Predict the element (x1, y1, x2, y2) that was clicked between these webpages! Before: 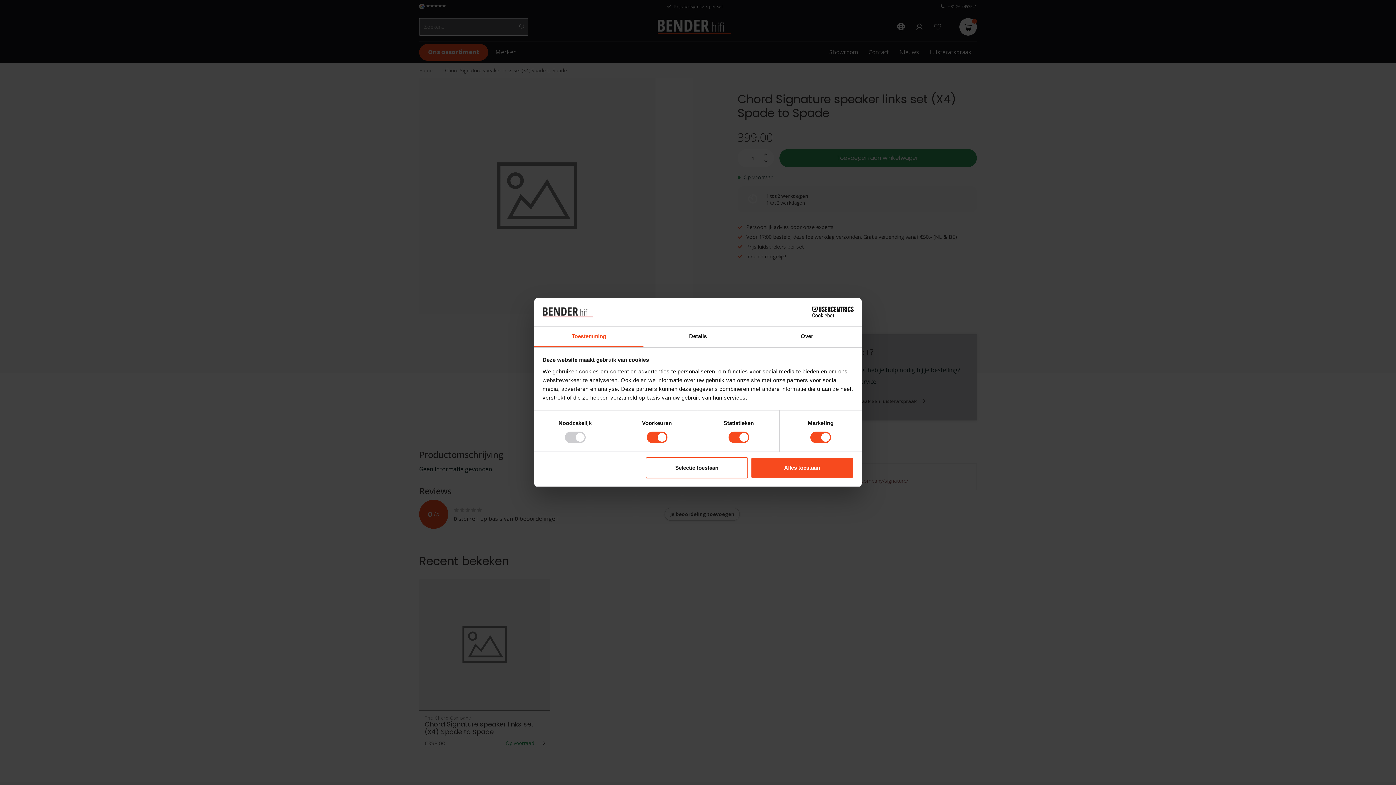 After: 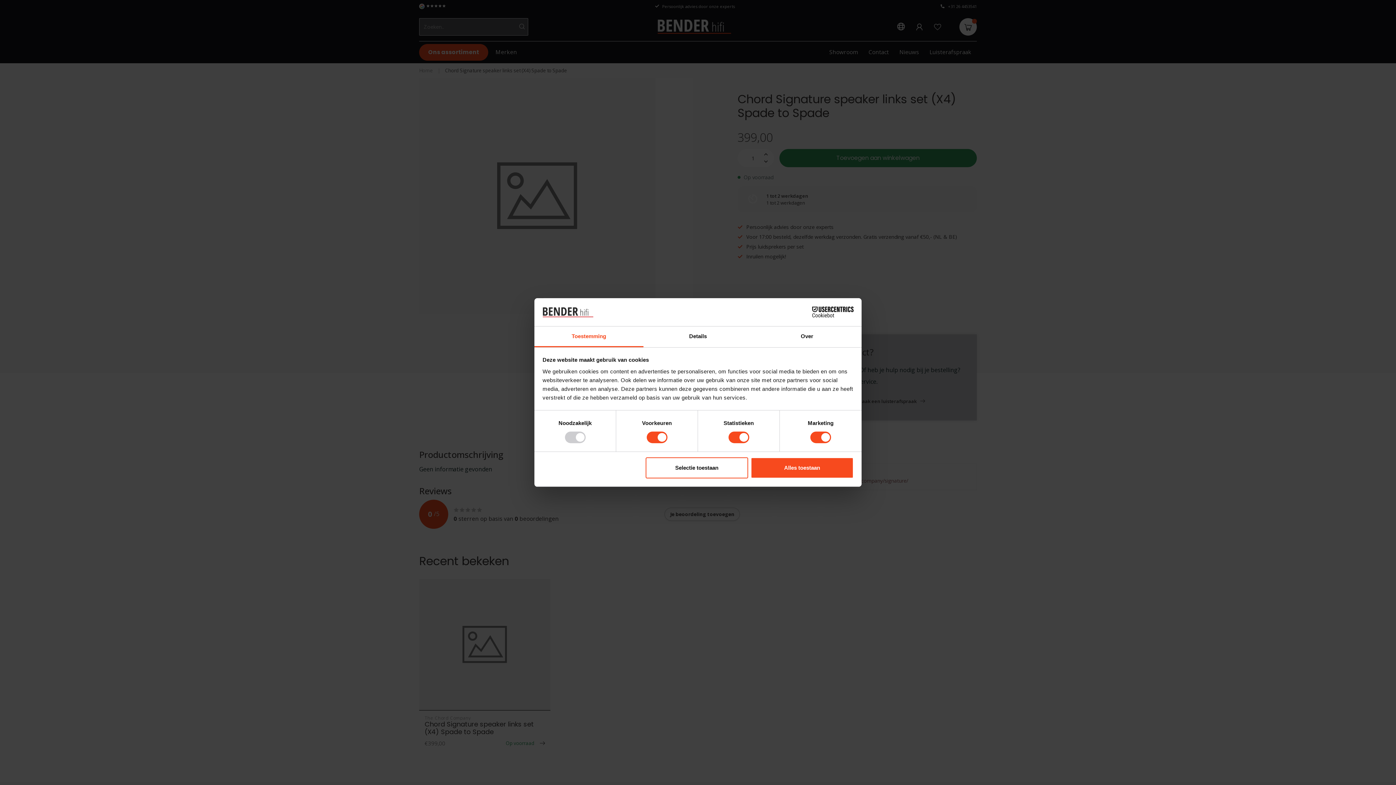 Action: bbox: (534, 326, 643, 347) label: Toestemming